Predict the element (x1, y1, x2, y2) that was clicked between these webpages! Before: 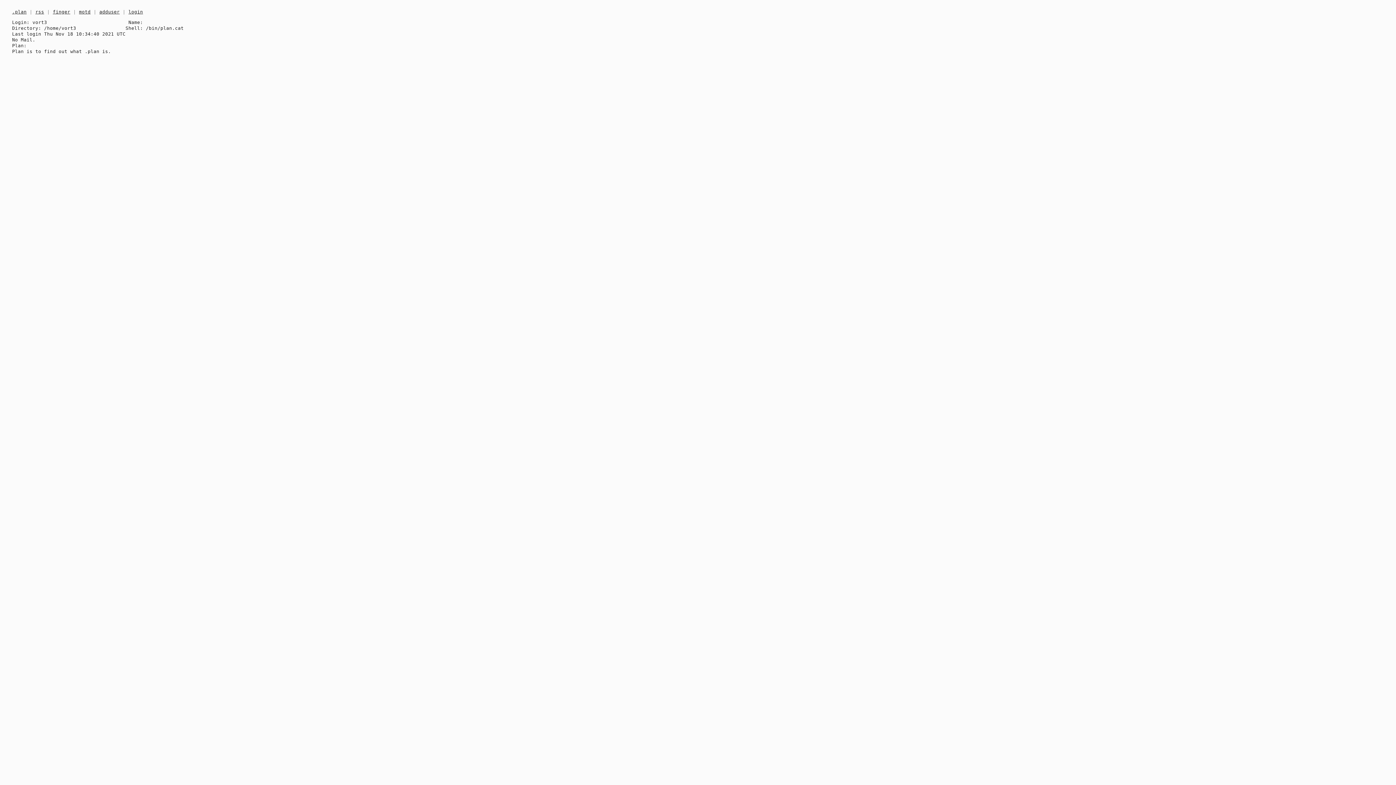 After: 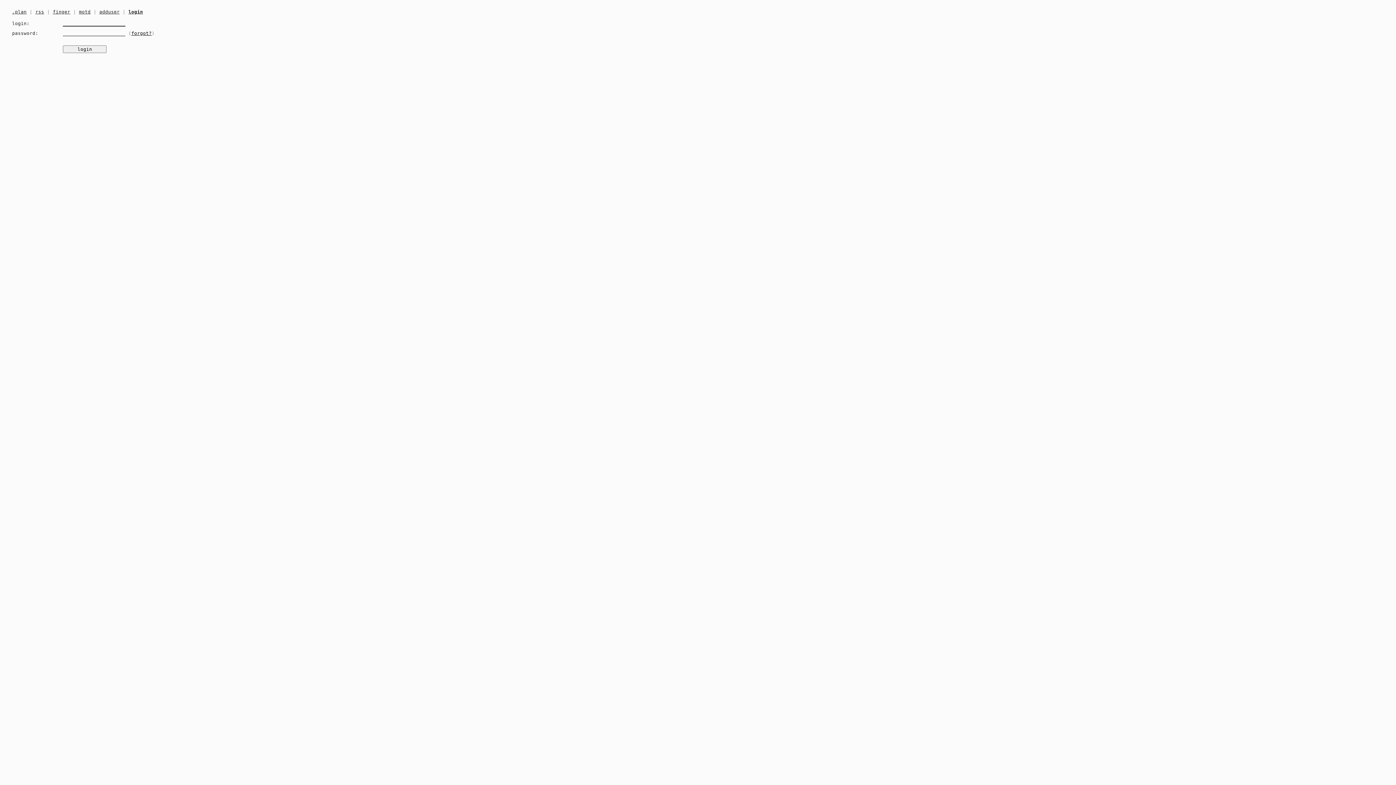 Action: bbox: (128, 9, 143, 14) label: login